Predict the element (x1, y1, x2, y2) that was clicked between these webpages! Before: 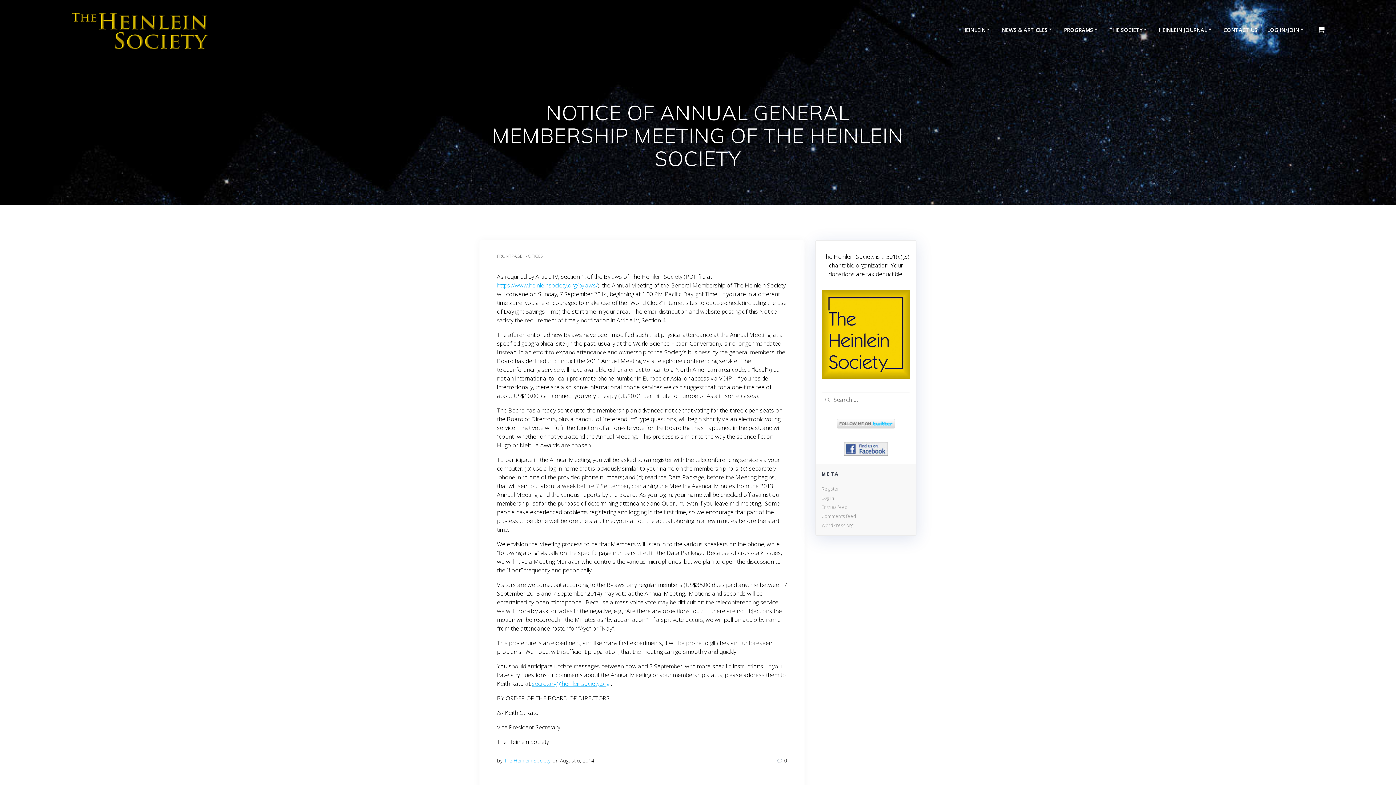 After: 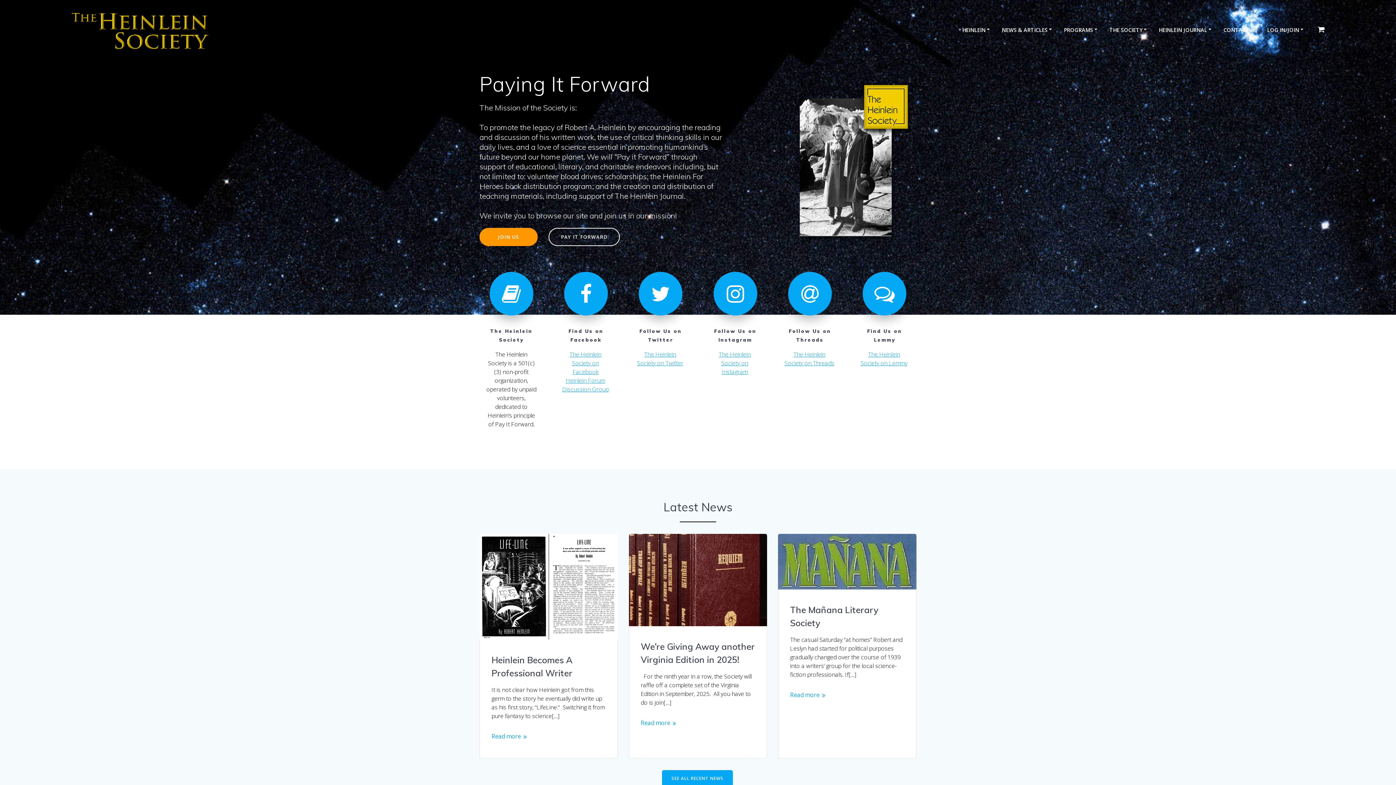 Action: bbox: (69, 5, 214, 53)